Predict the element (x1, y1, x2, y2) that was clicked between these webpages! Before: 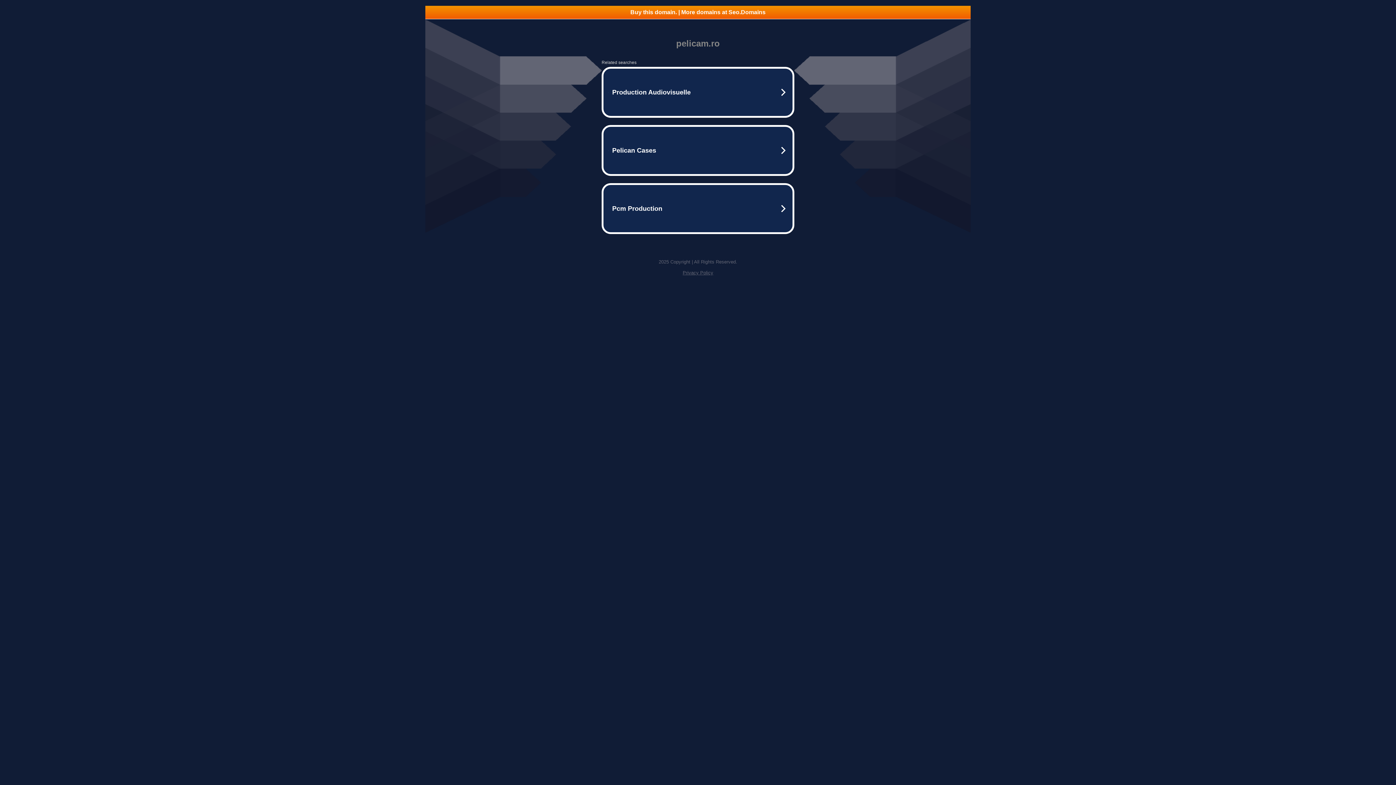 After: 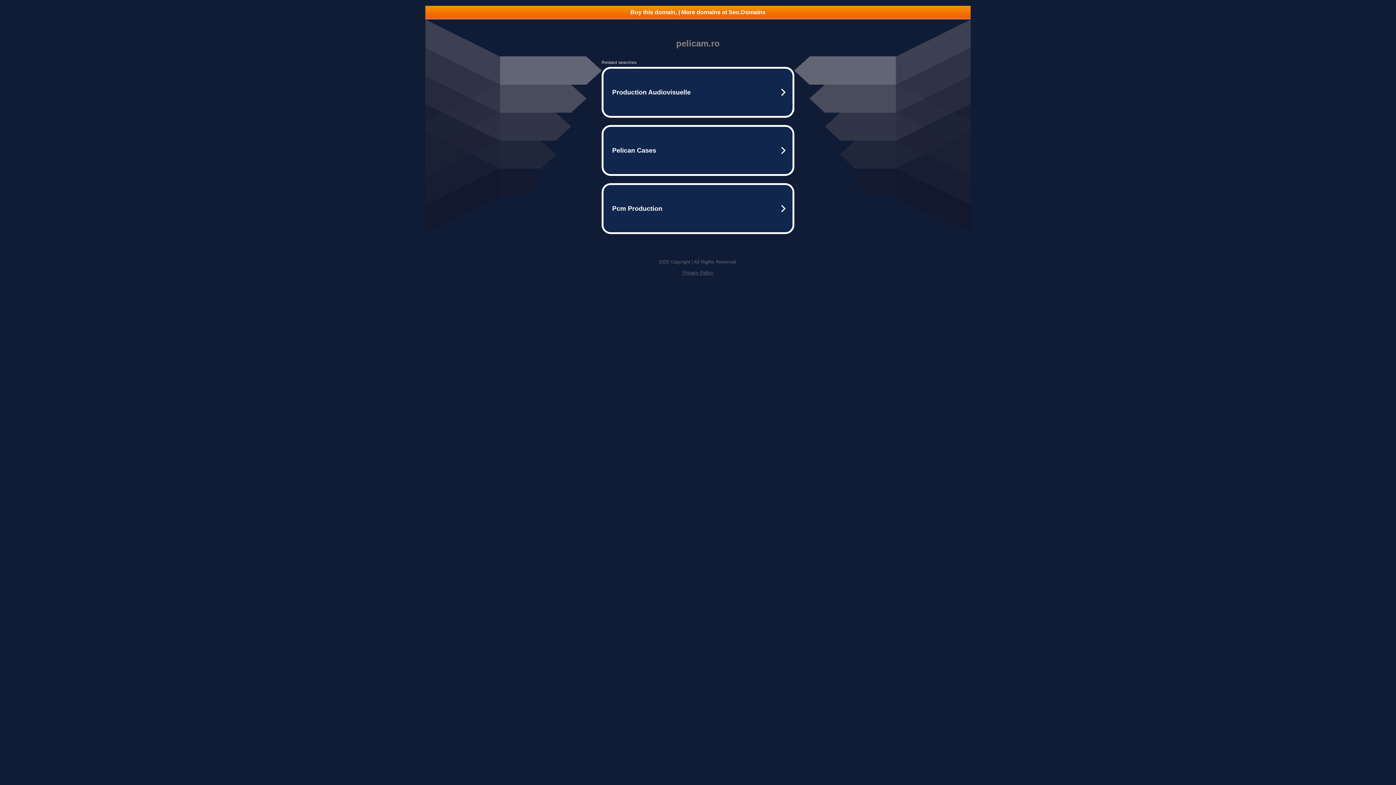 Action: bbox: (425, 5, 970, 18) label: Buy this domain. | More domains at Seo.Domains